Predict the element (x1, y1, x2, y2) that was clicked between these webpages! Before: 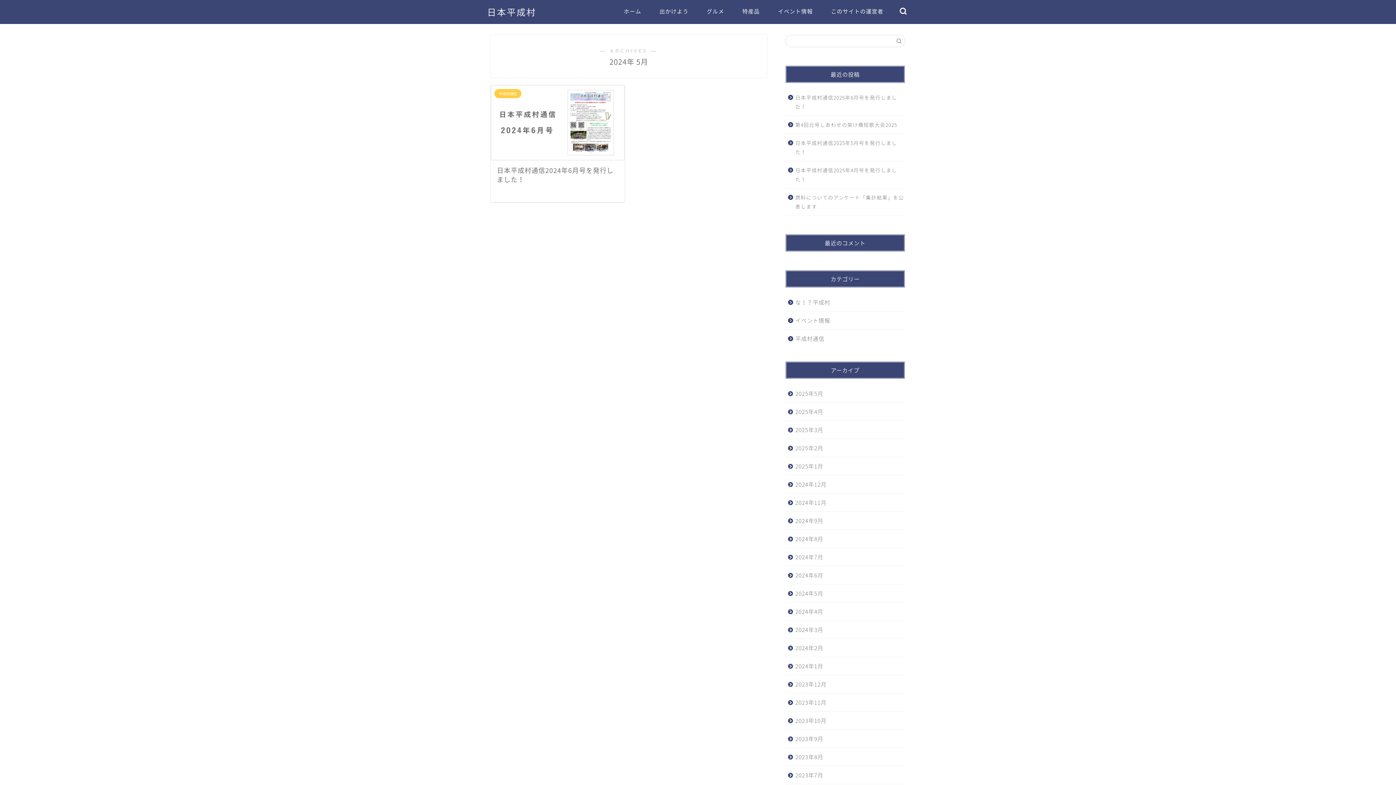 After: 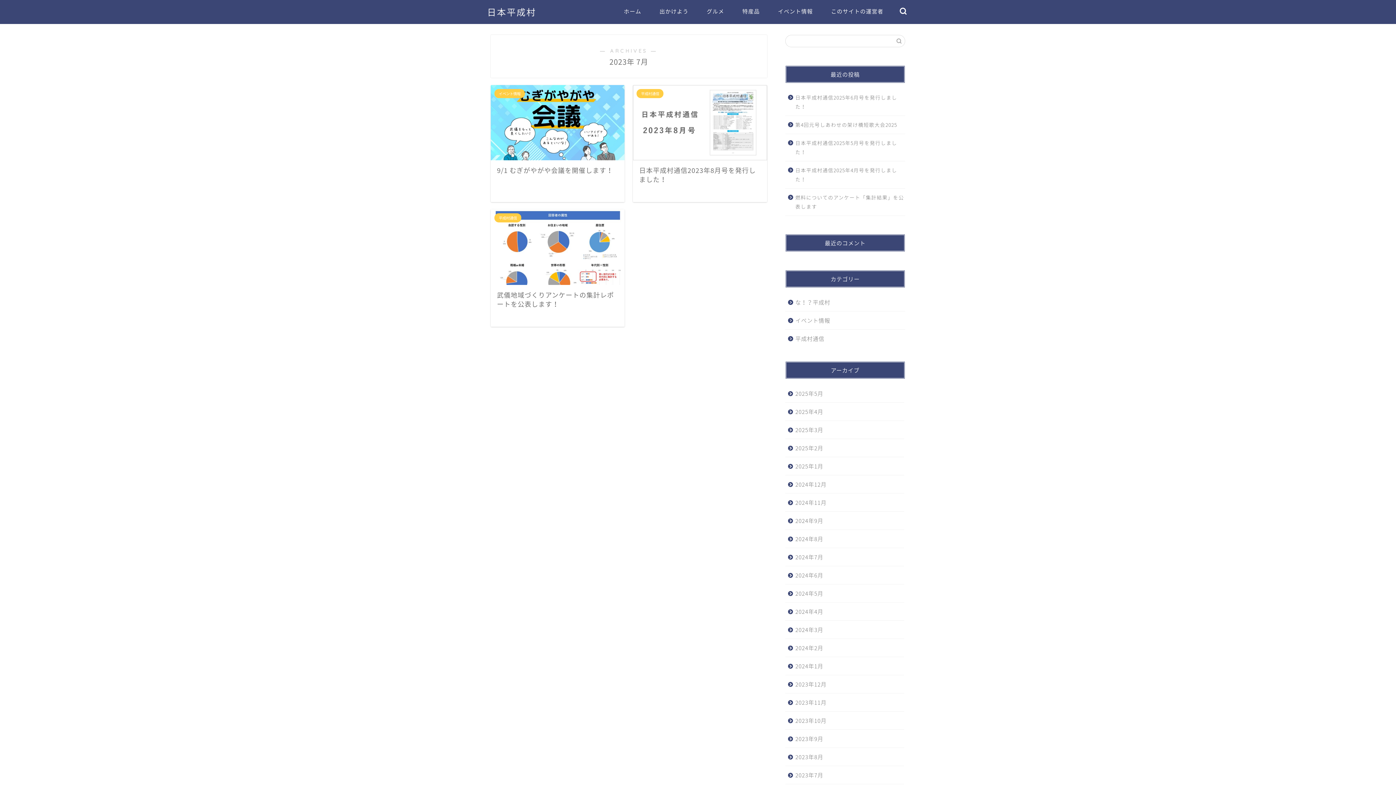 Action: label: 2023年7月 bbox: (785, 766, 904, 784)